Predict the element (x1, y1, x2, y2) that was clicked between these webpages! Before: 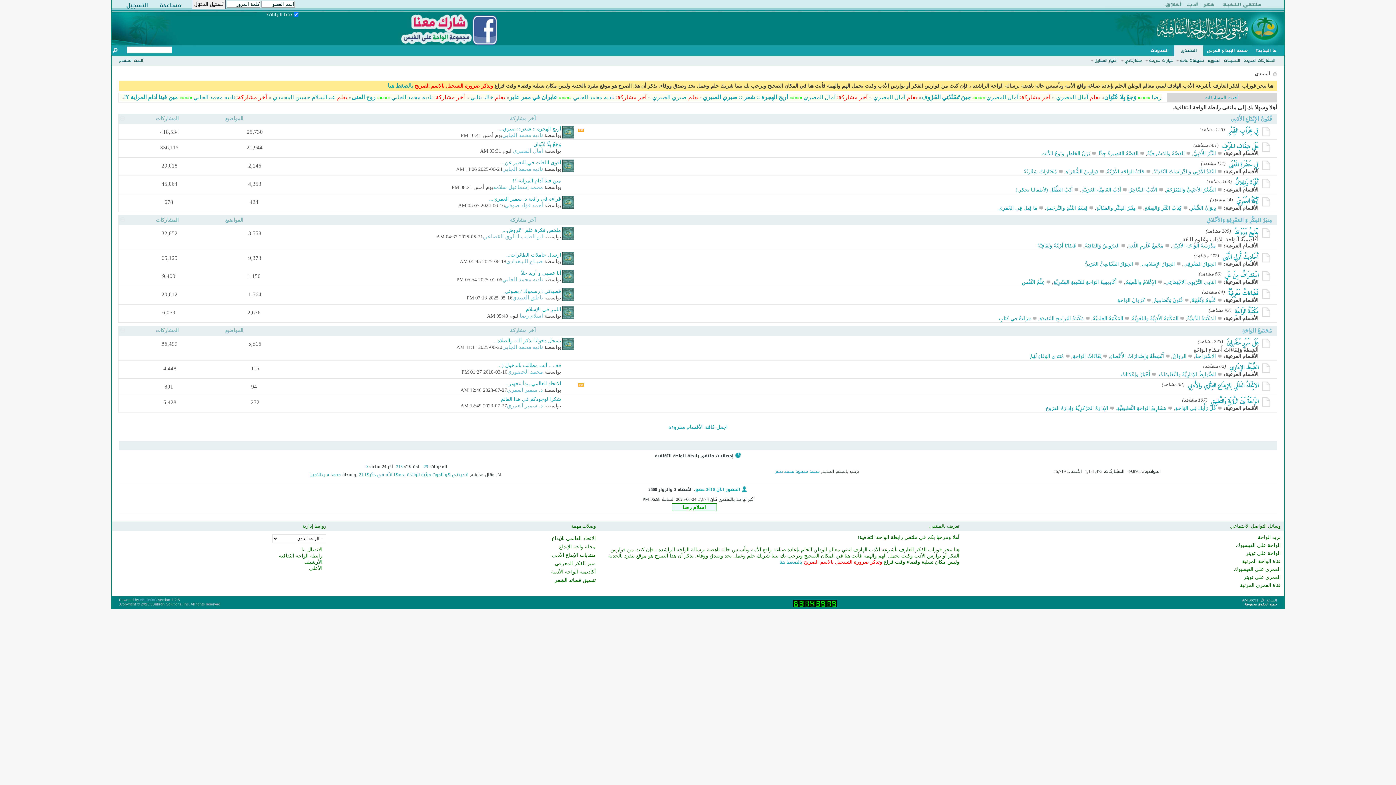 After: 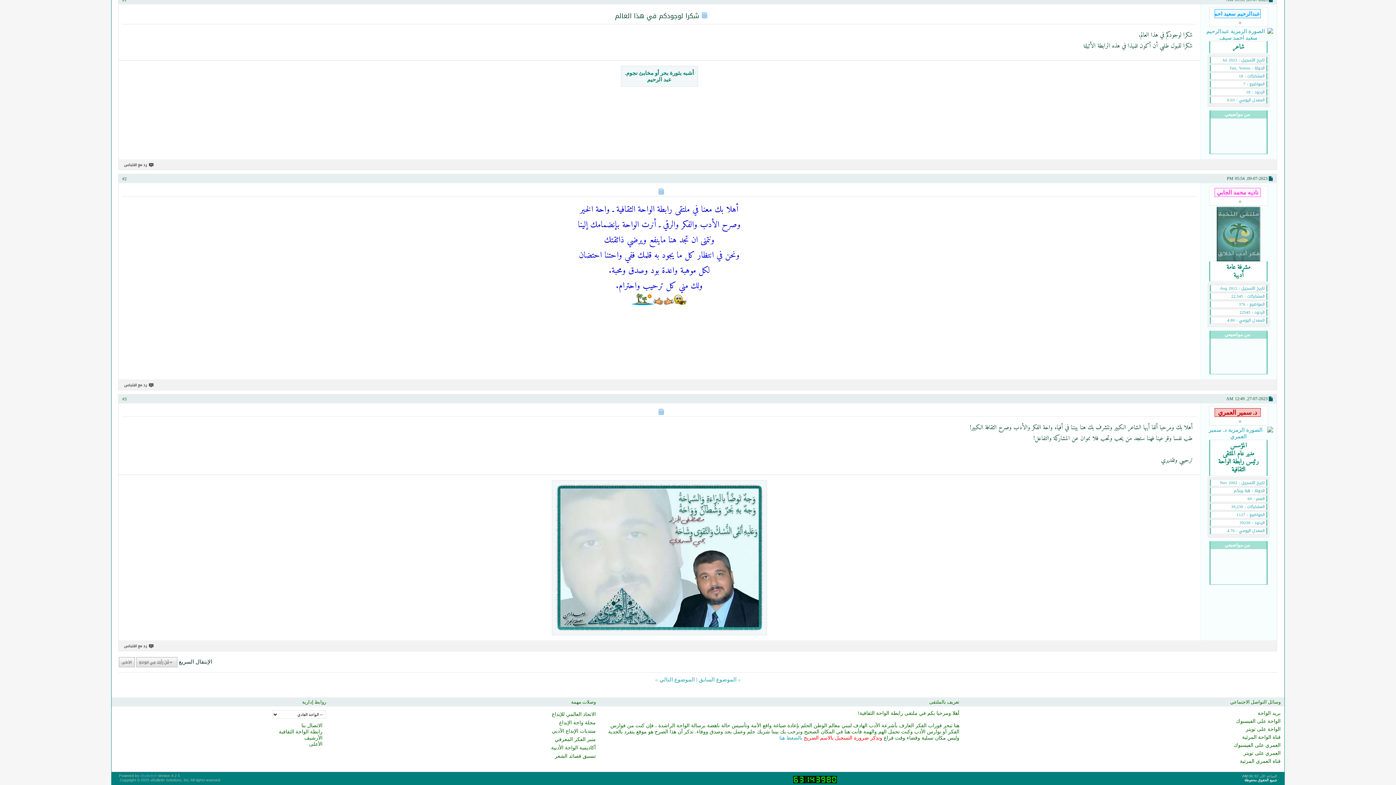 Action: label: شكرا لوجودكم في هذا العالم bbox: (500, 396, 561, 402)